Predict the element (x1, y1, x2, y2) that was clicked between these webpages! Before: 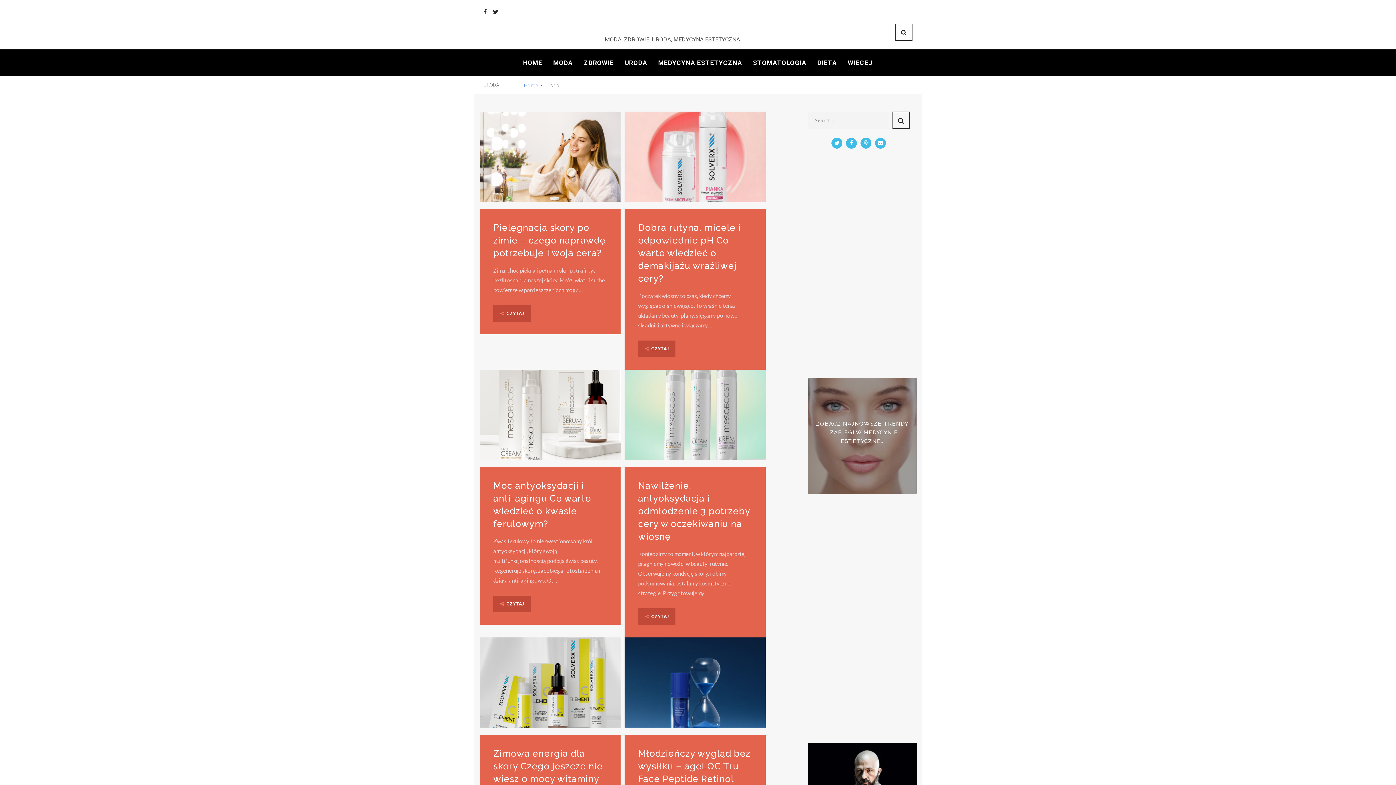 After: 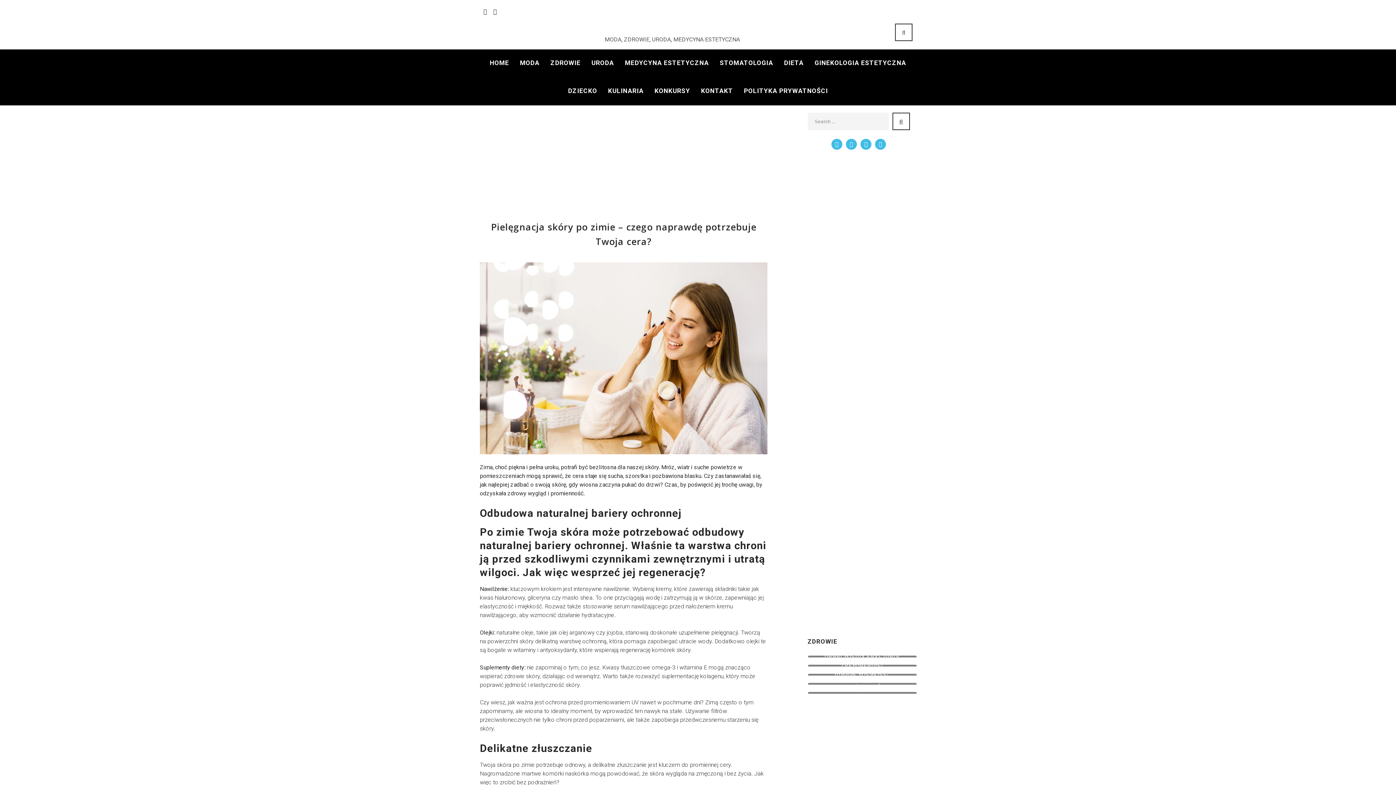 Action: bbox: (493, 305, 530, 322) label:  CZYTAJ